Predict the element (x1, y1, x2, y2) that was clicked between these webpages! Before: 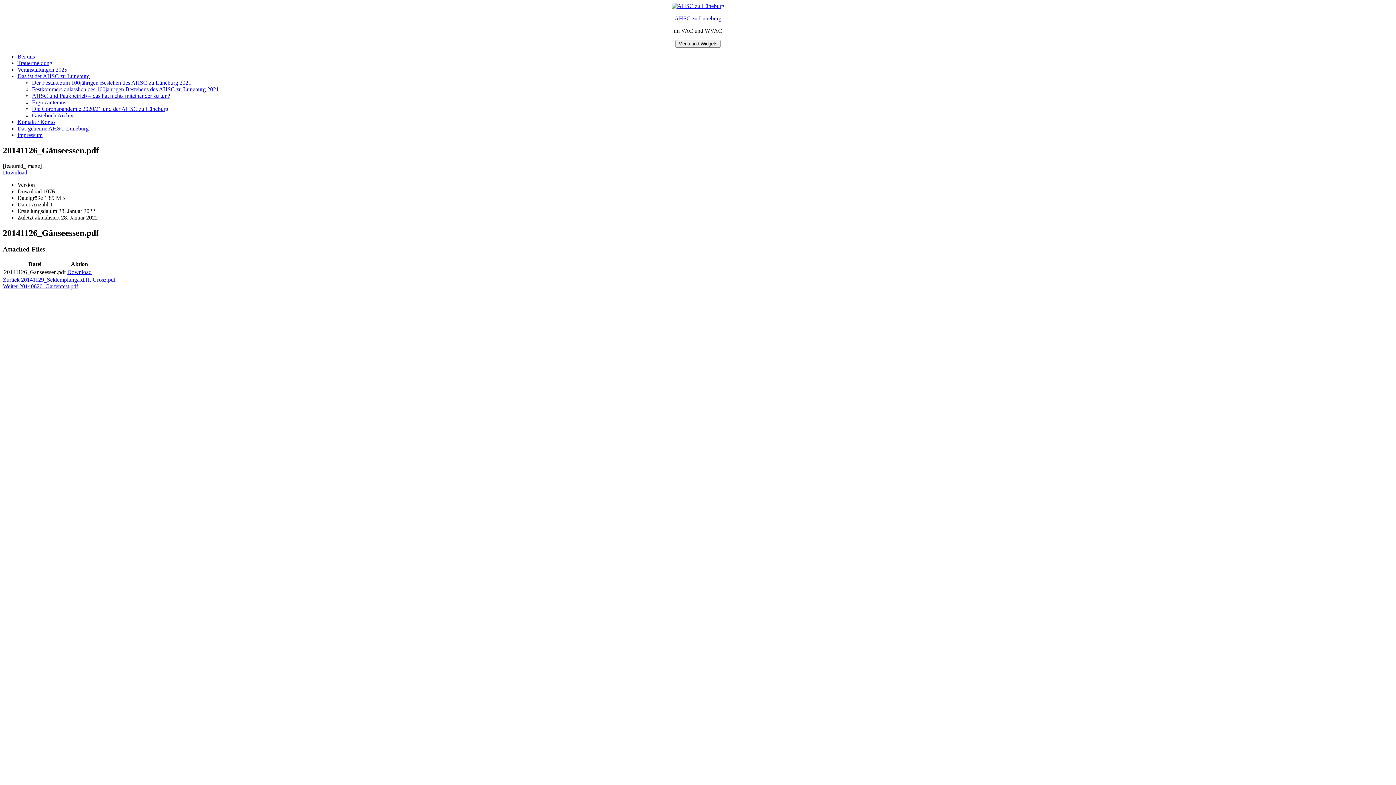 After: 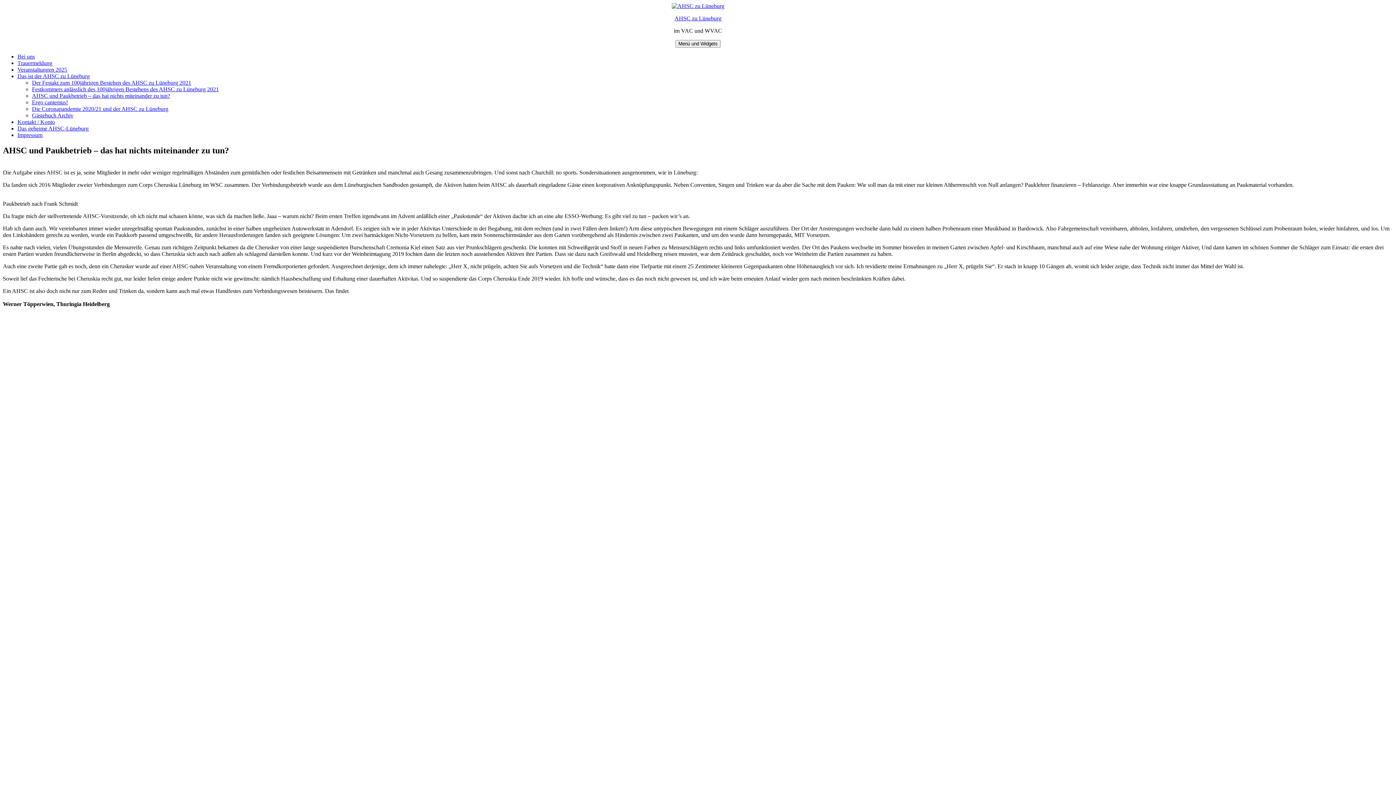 Action: label: AHSC und Paukbetrieb – das hat nichts miteinander zu tun? bbox: (32, 92, 170, 98)